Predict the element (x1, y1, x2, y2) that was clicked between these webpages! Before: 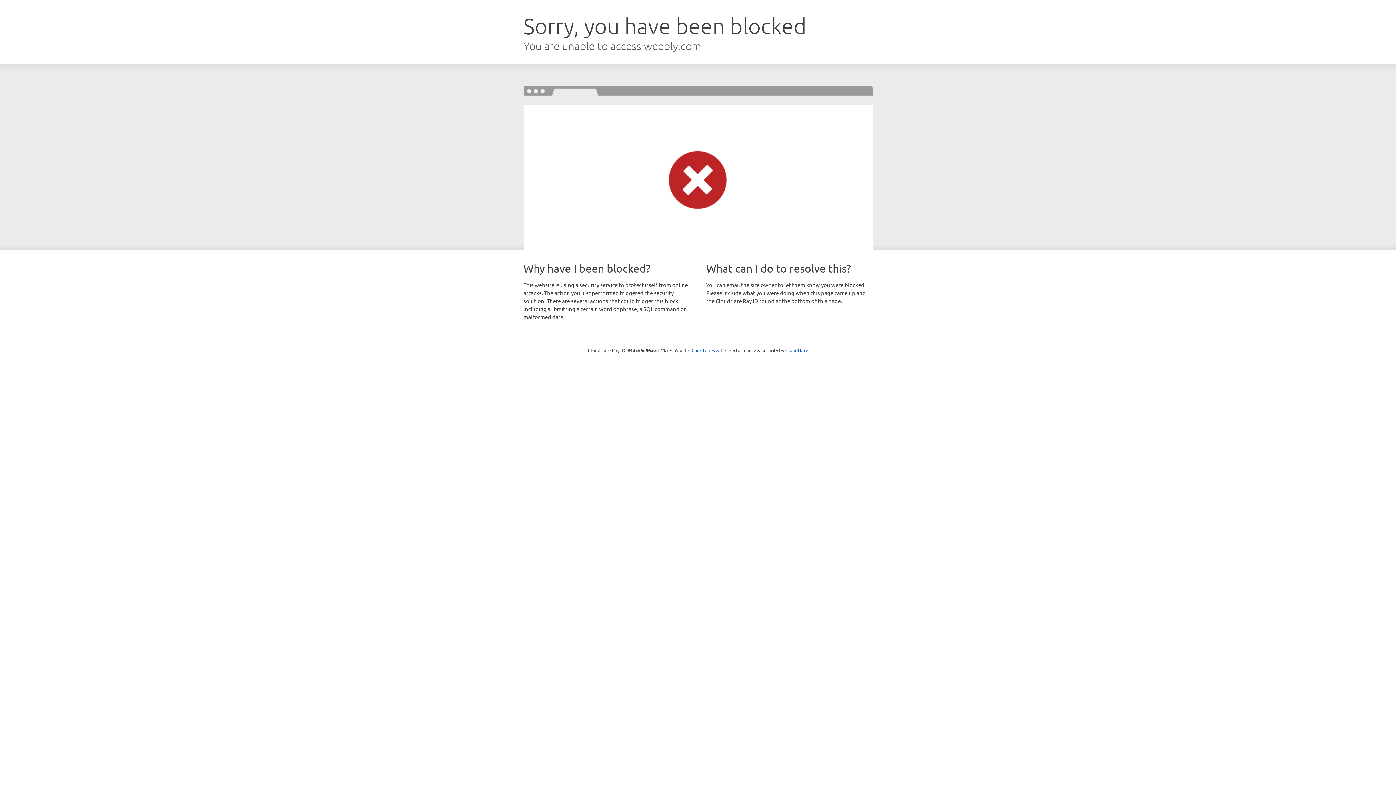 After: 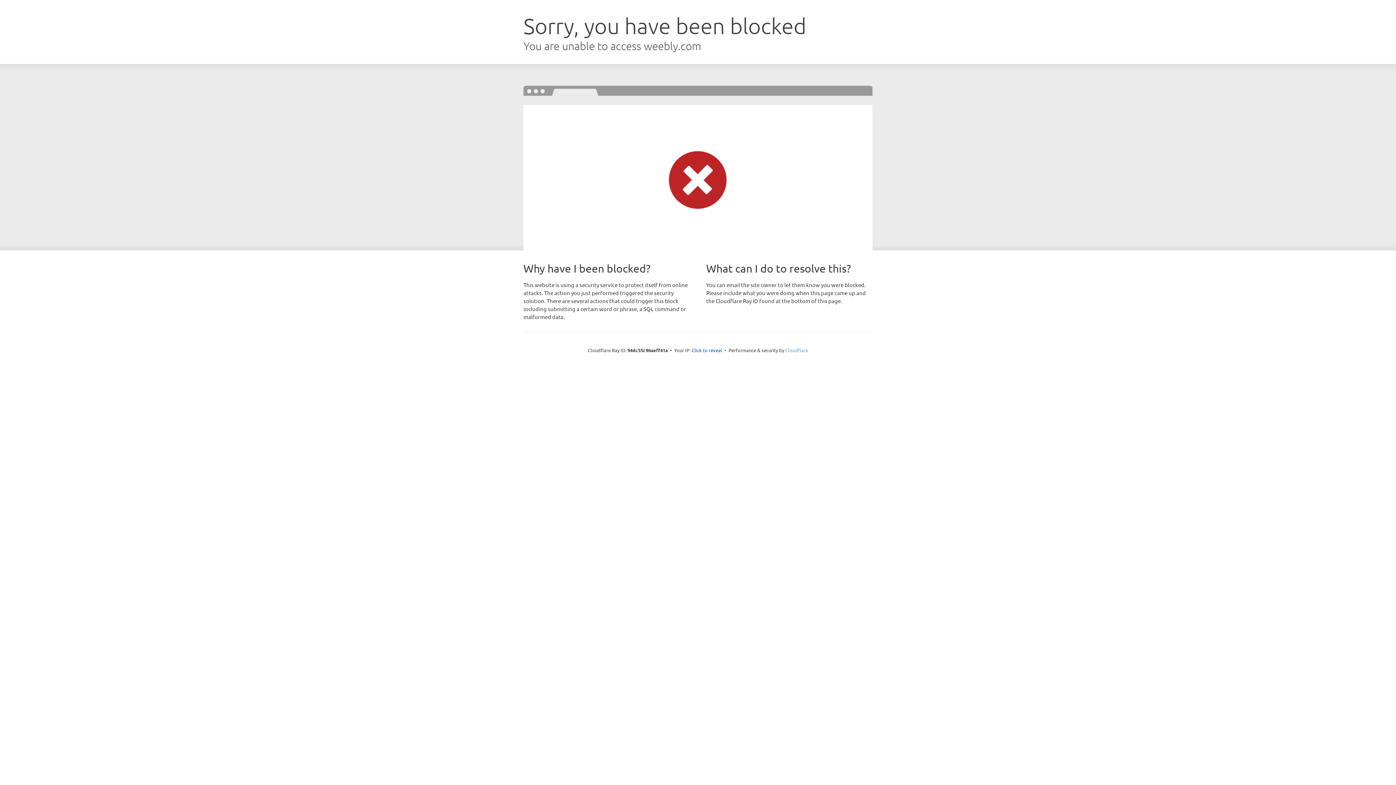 Action: label: Cloudflare bbox: (785, 347, 808, 353)